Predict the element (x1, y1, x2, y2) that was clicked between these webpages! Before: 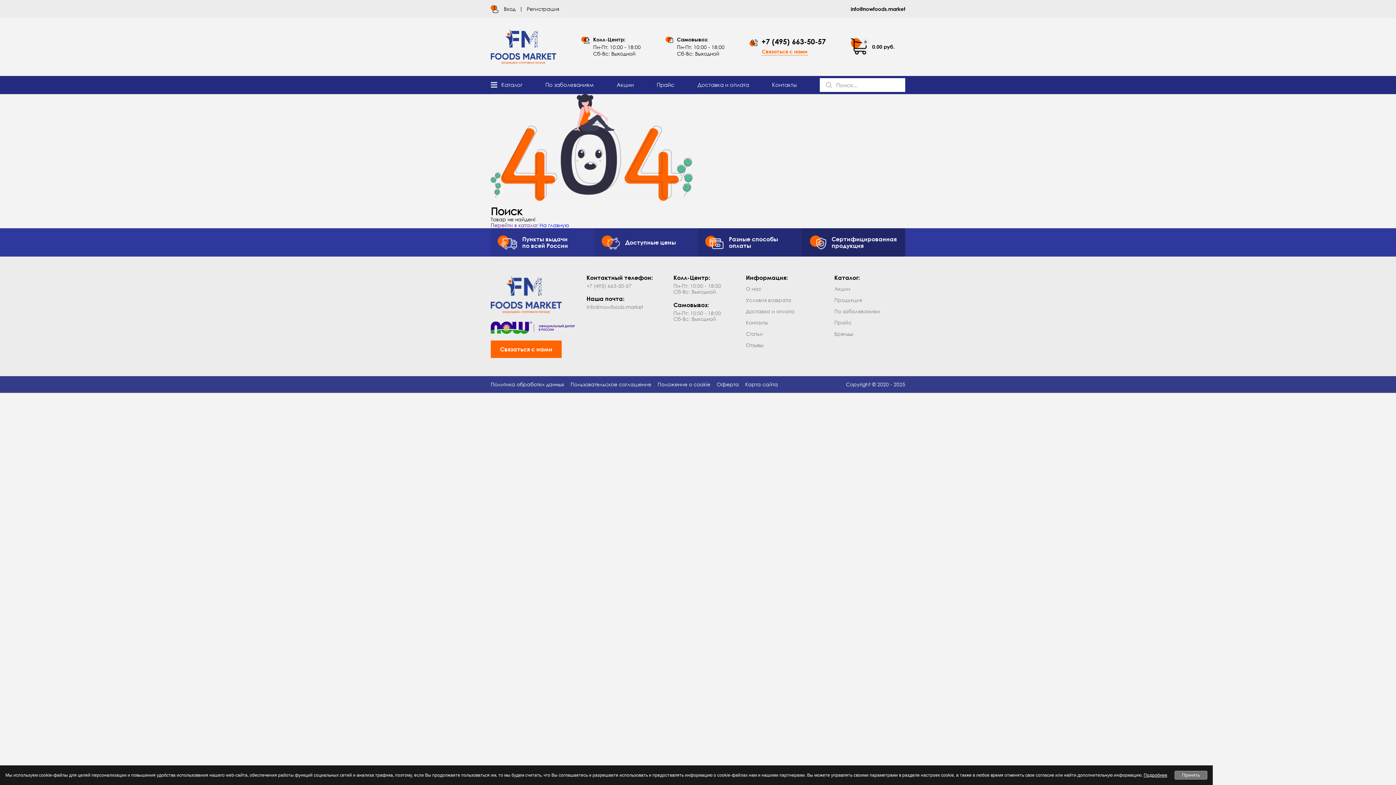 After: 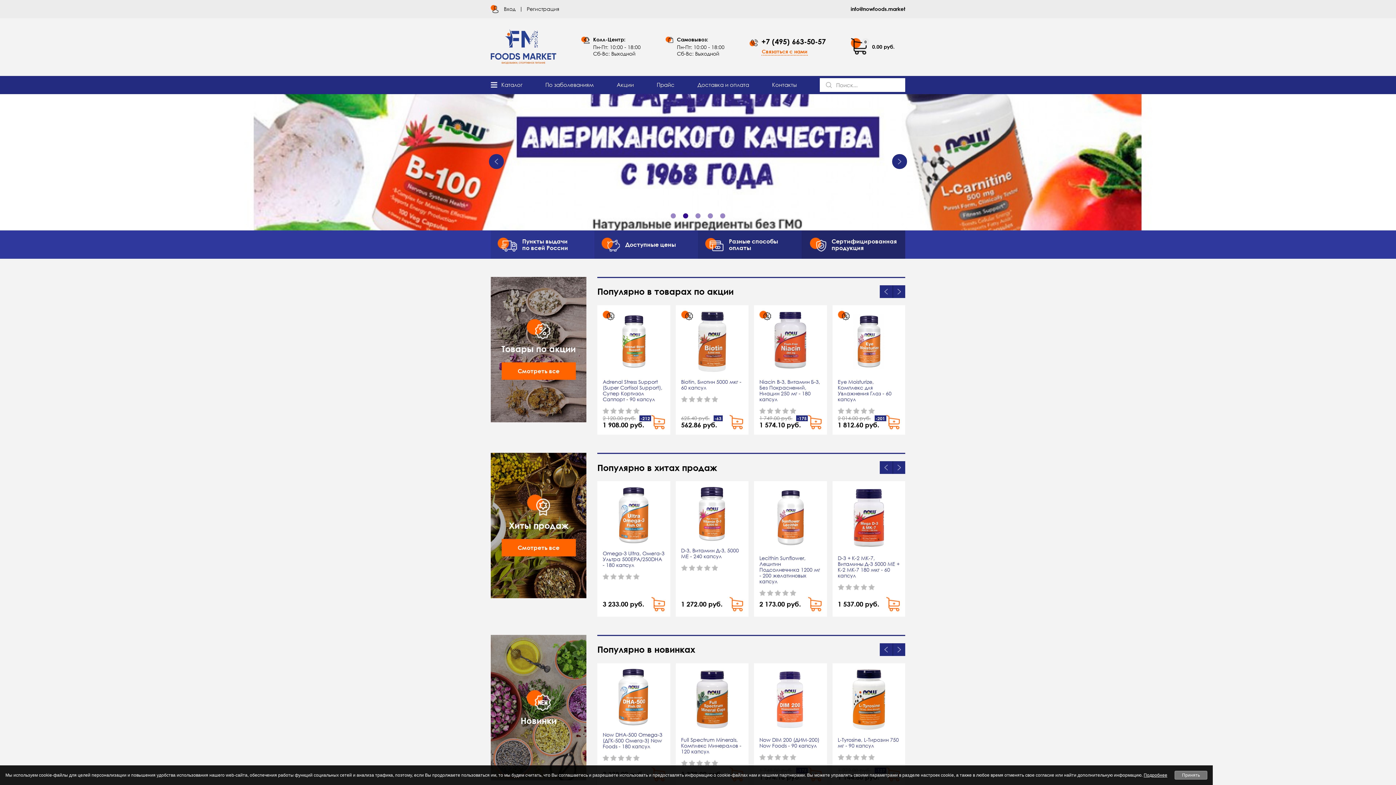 Action: bbox: (490, 58, 556, 65)